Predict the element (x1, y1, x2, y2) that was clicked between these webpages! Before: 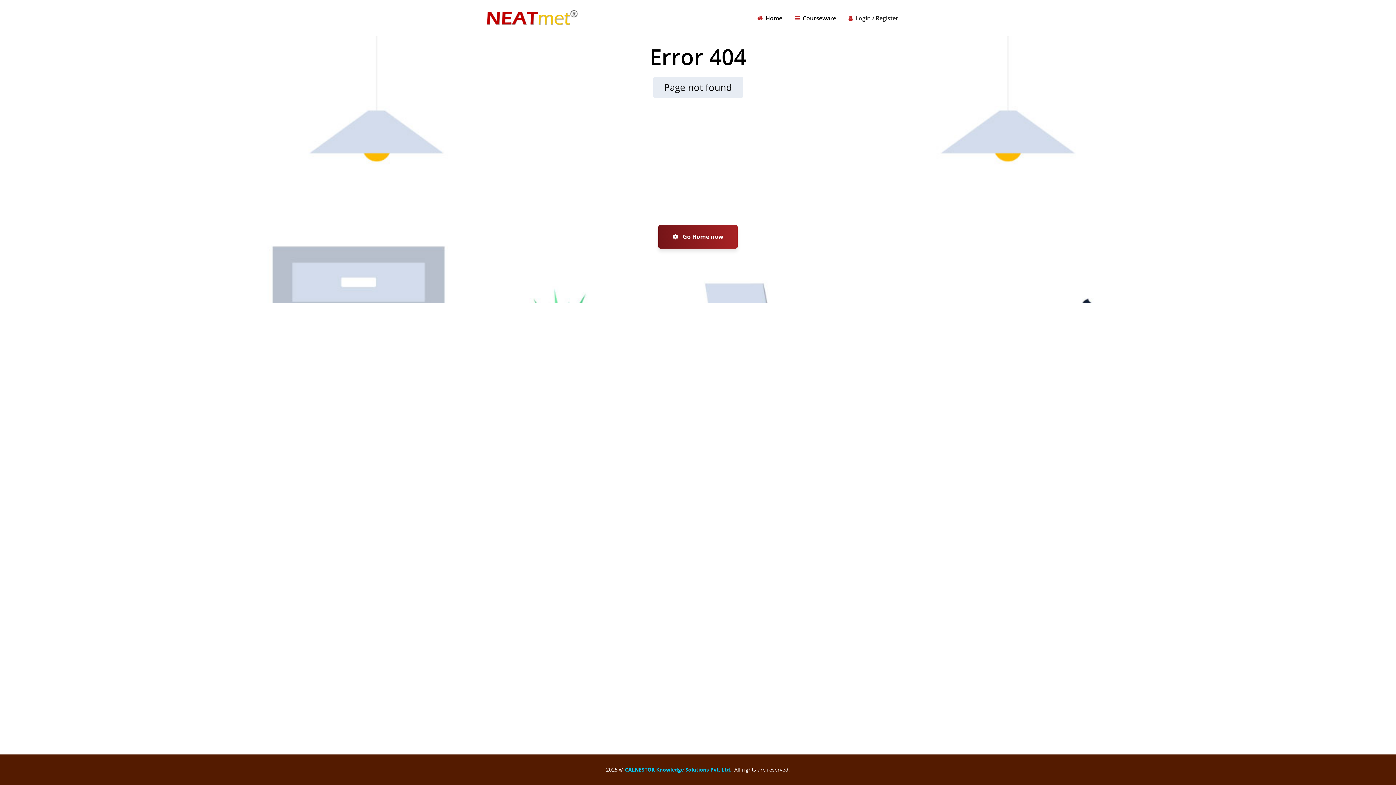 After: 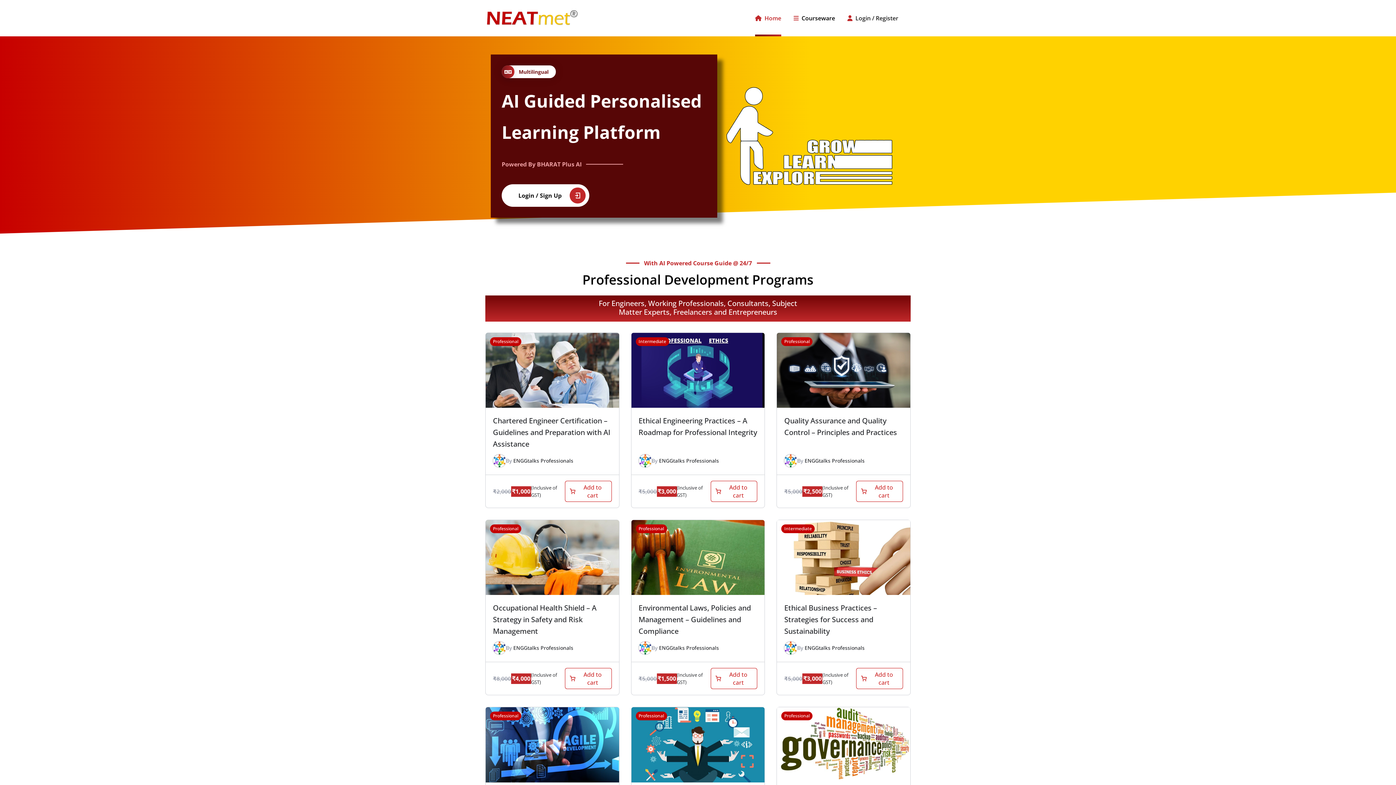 Action: bbox: (757, 0, 782, 36) label: Home